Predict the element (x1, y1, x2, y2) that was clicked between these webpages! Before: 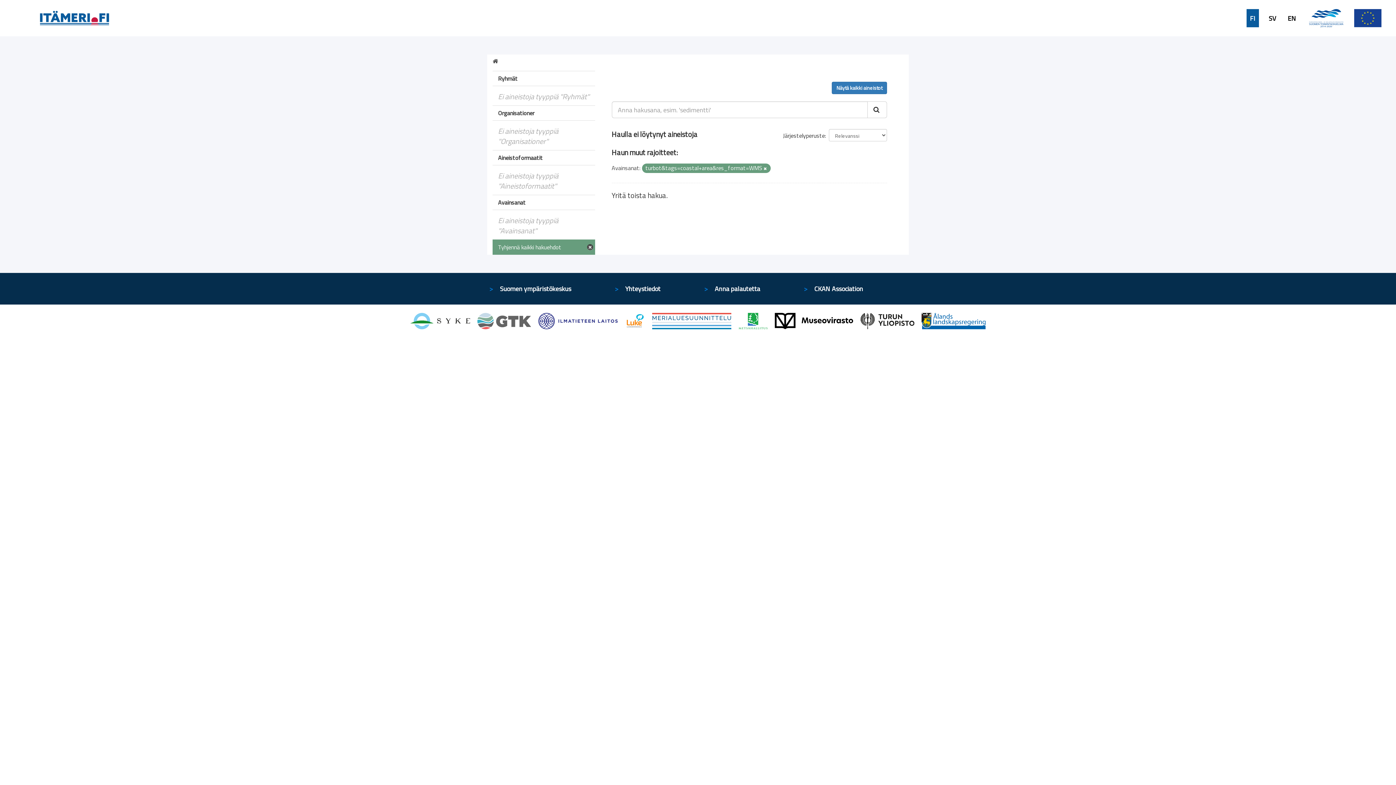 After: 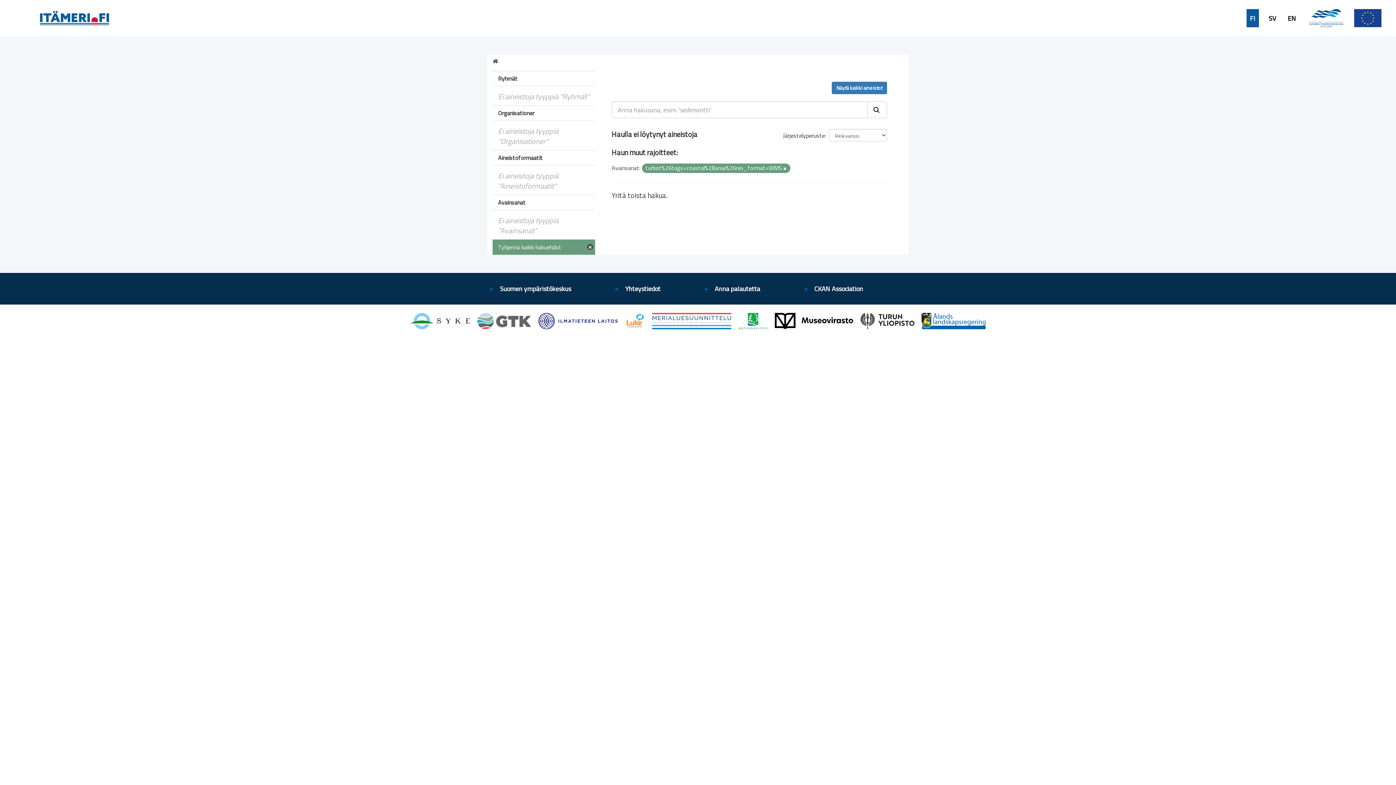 Action: label: FI bbox: (1250, 13, 1255, 22)